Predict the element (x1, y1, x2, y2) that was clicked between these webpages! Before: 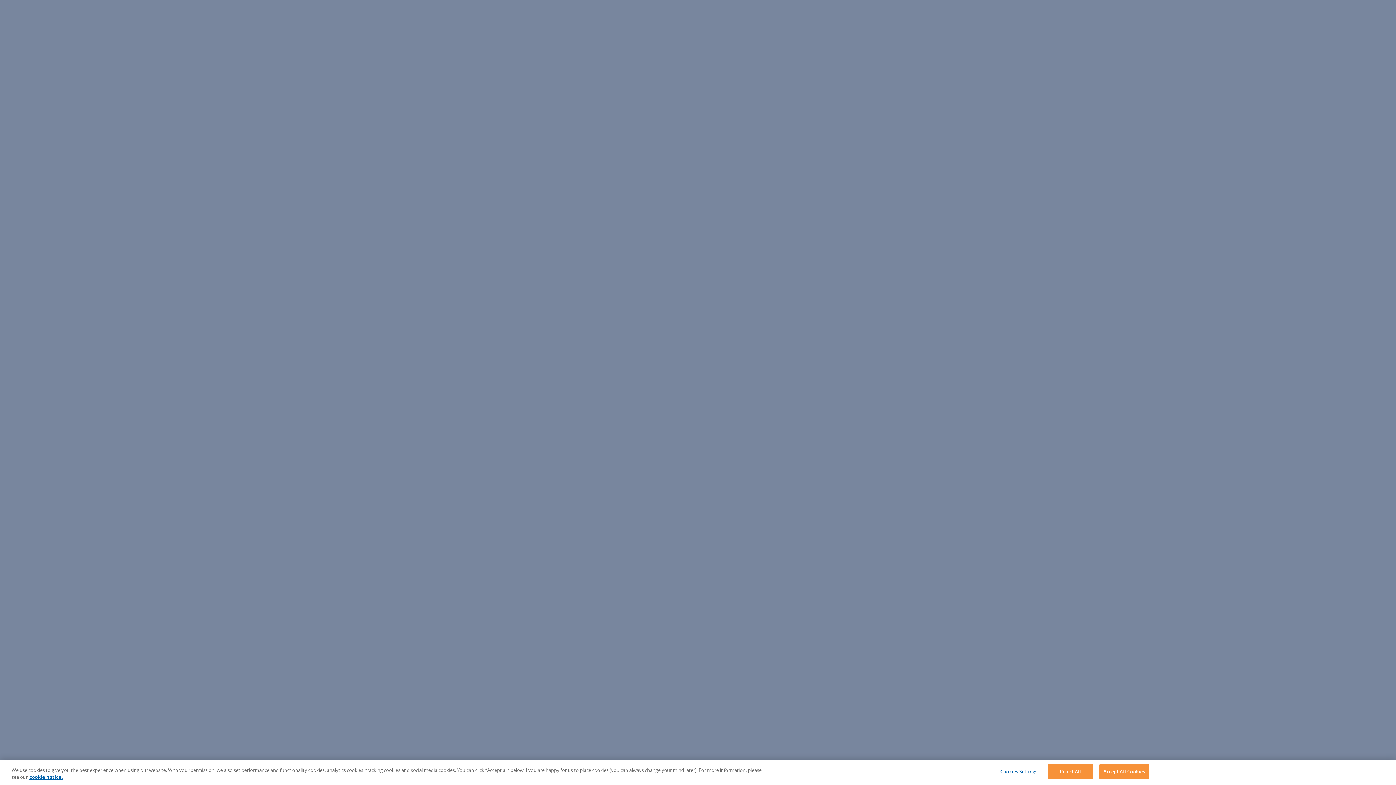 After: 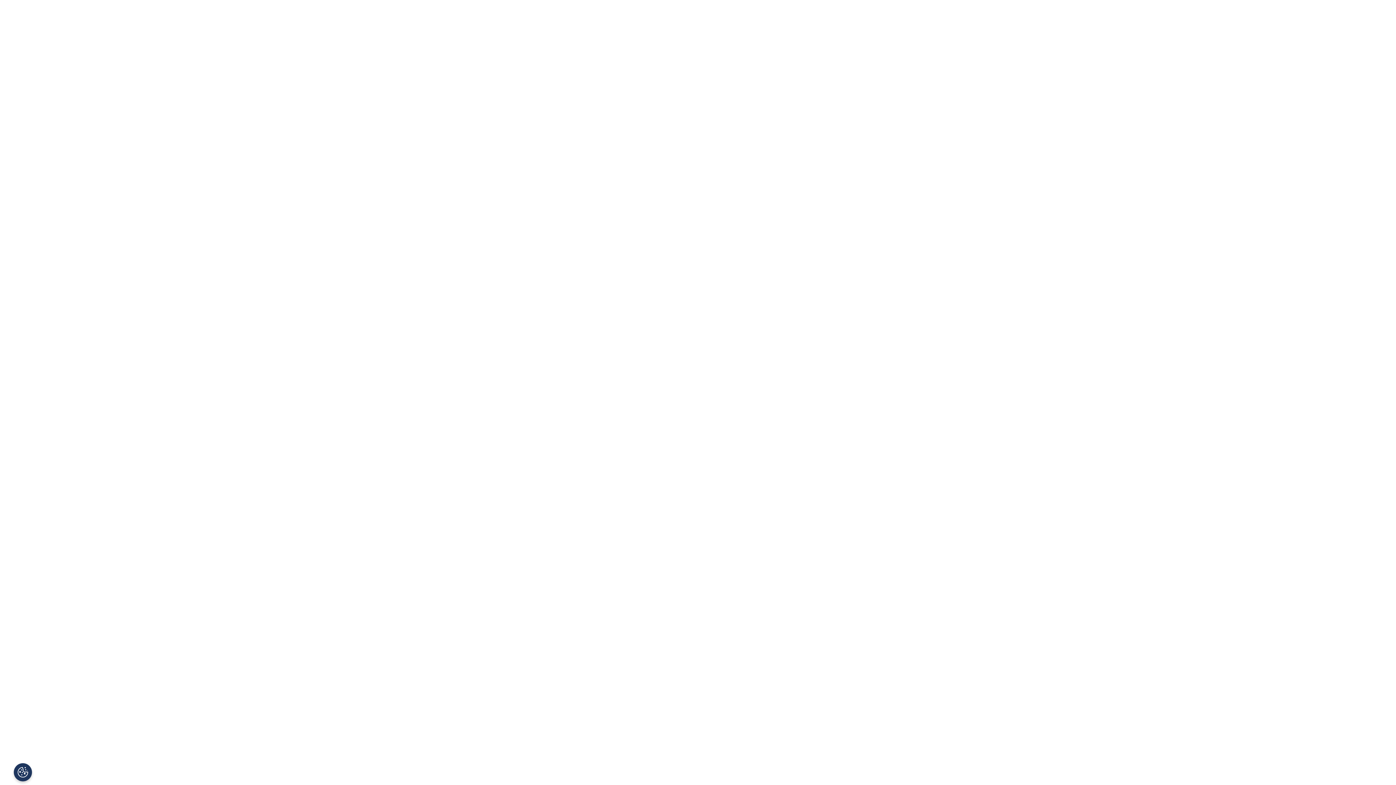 Action: label: Reject All bbox: (1048, 764, 1093, 779)